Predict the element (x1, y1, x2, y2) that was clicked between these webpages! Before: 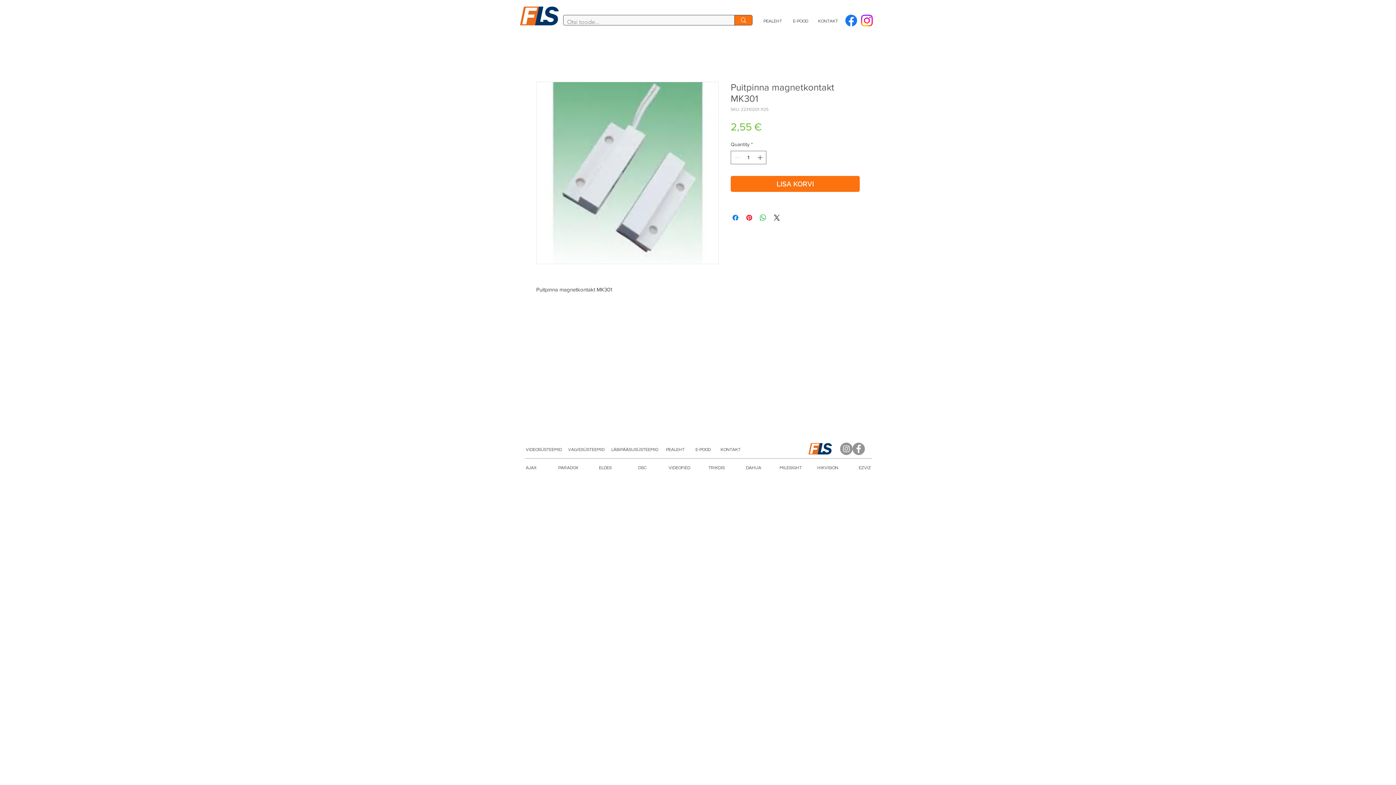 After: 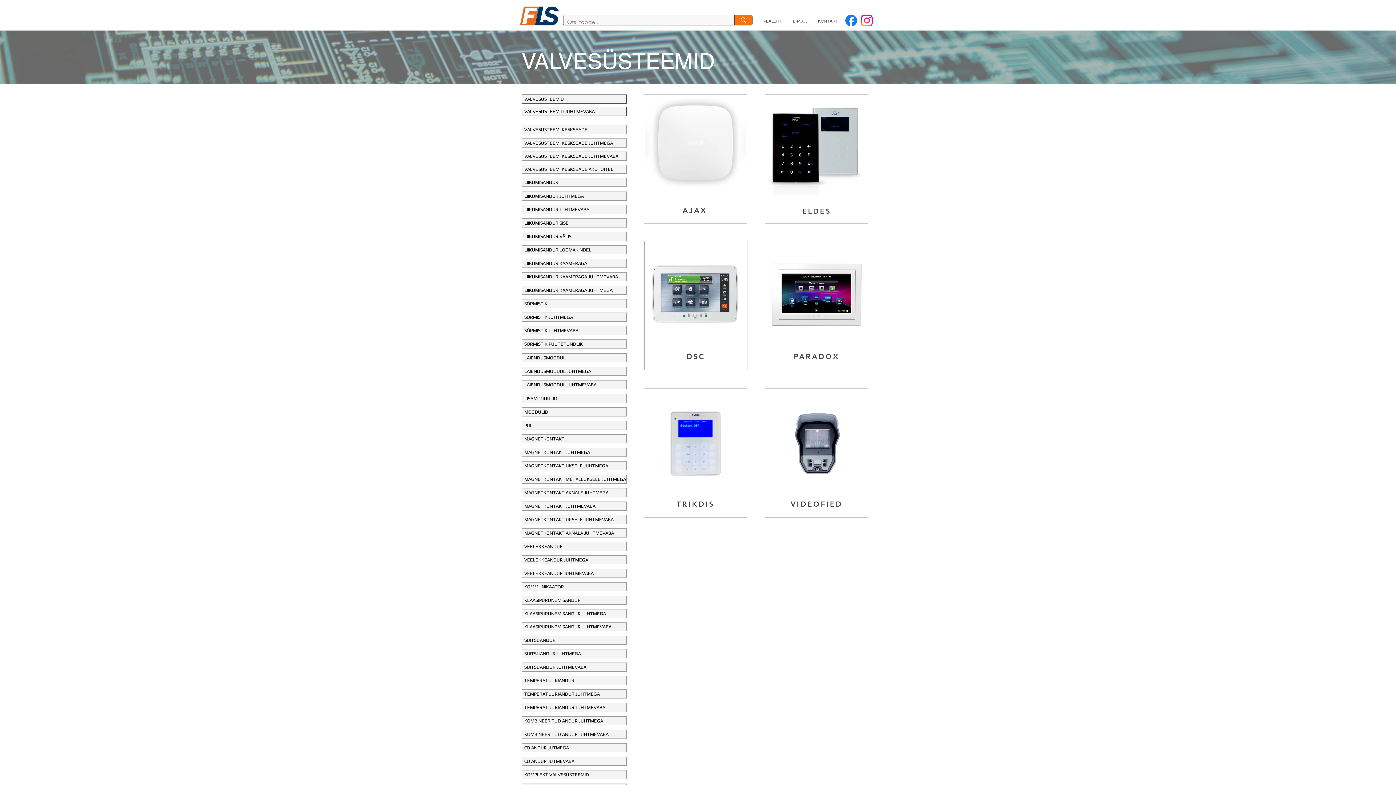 Action: label: VALVESÜSTEEMID bbox: (565, 442, 607, 457)